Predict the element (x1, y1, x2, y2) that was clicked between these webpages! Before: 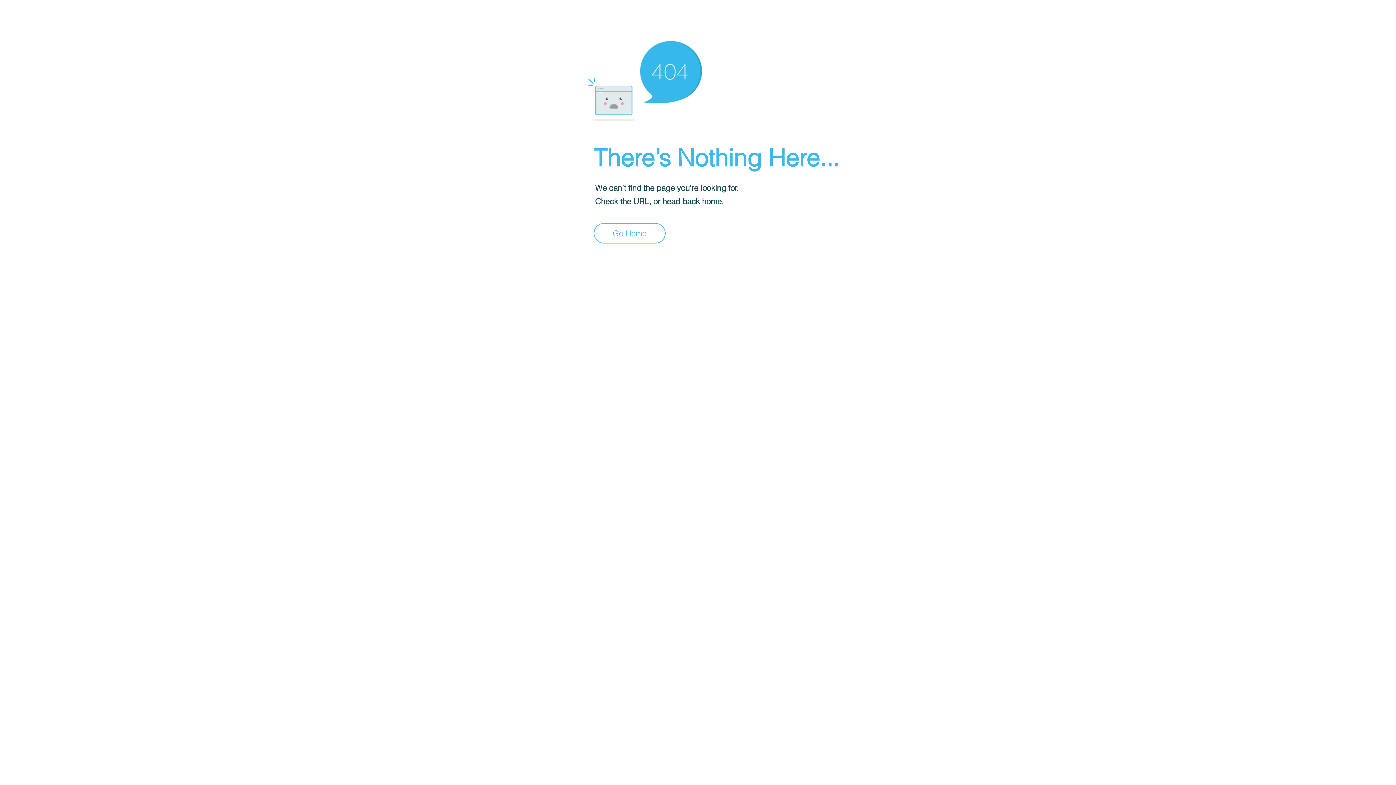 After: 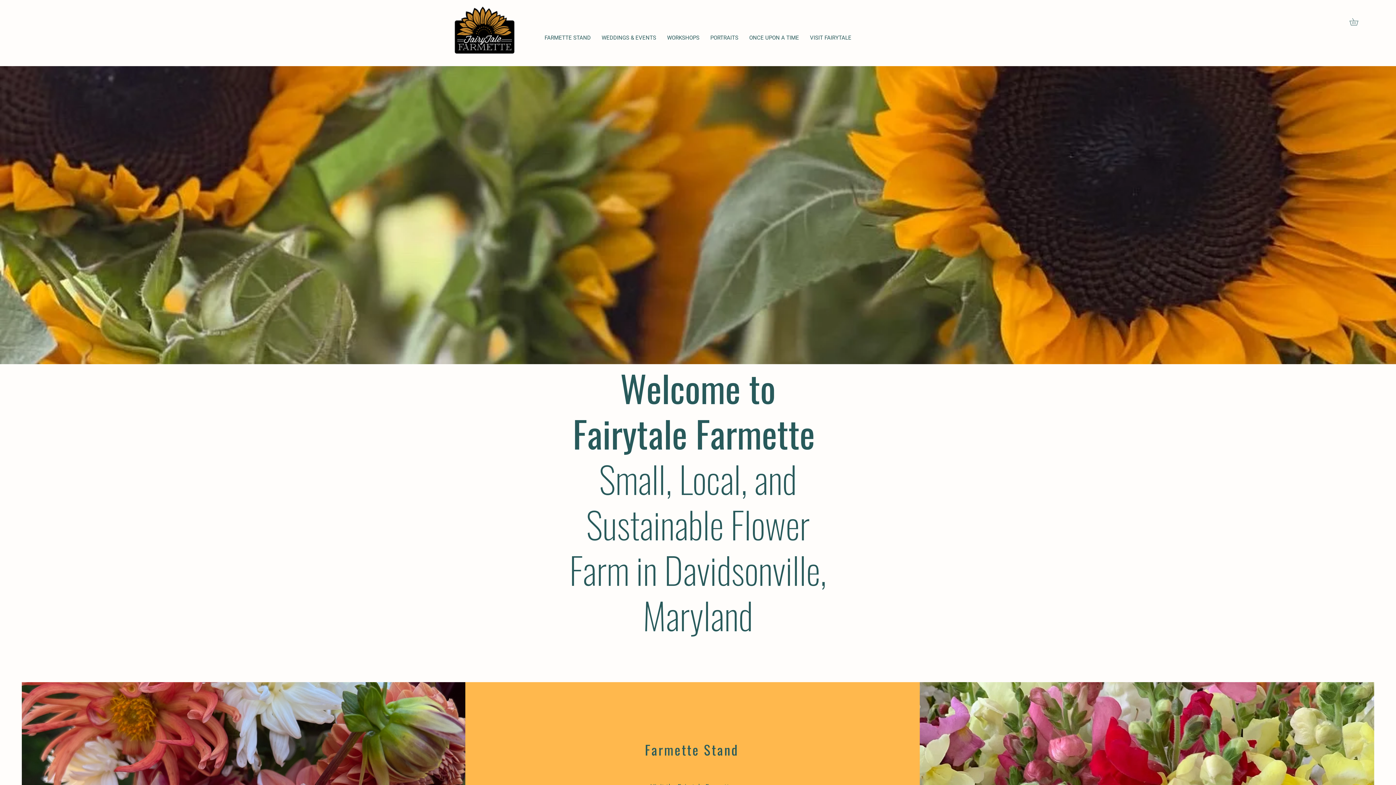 Action: label: Go Home bbox: (593, 223, 665, 243)